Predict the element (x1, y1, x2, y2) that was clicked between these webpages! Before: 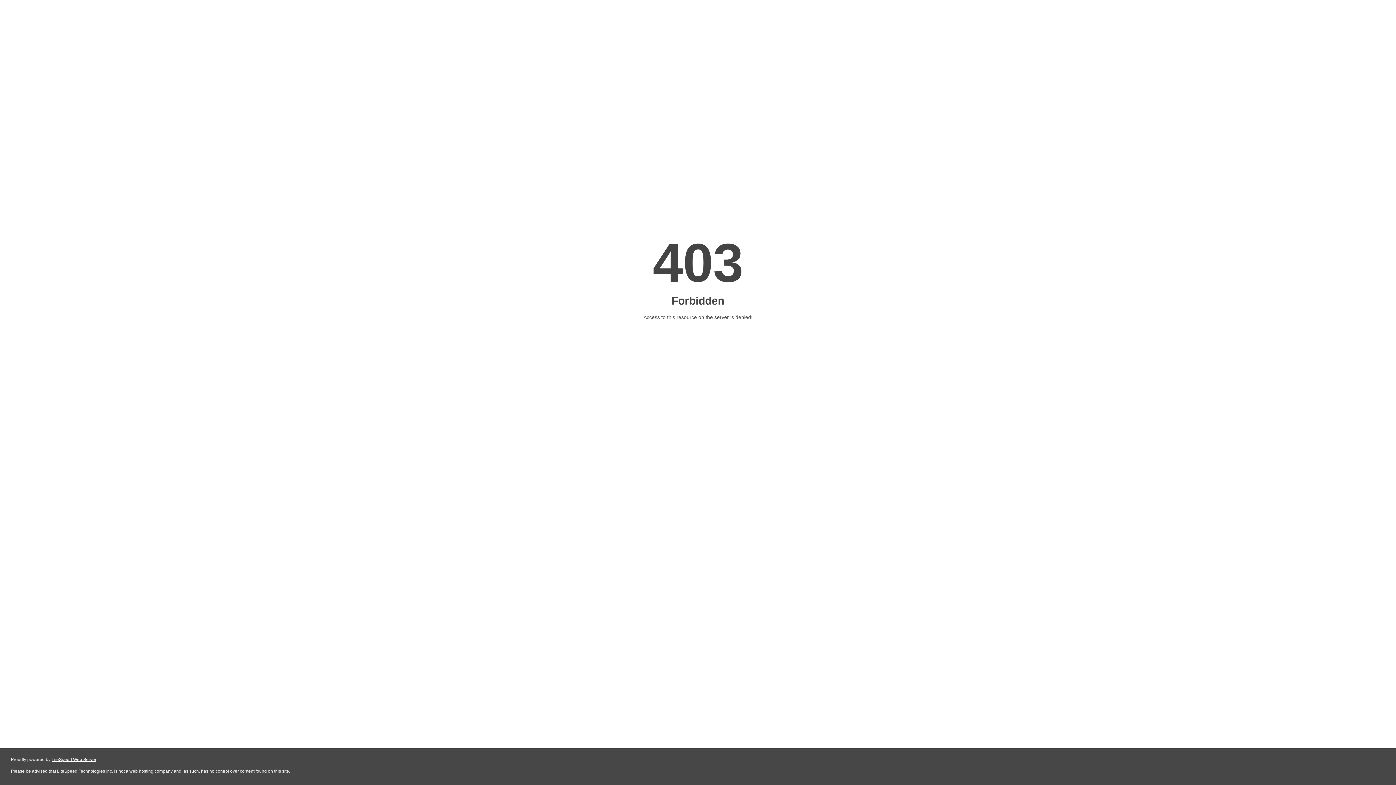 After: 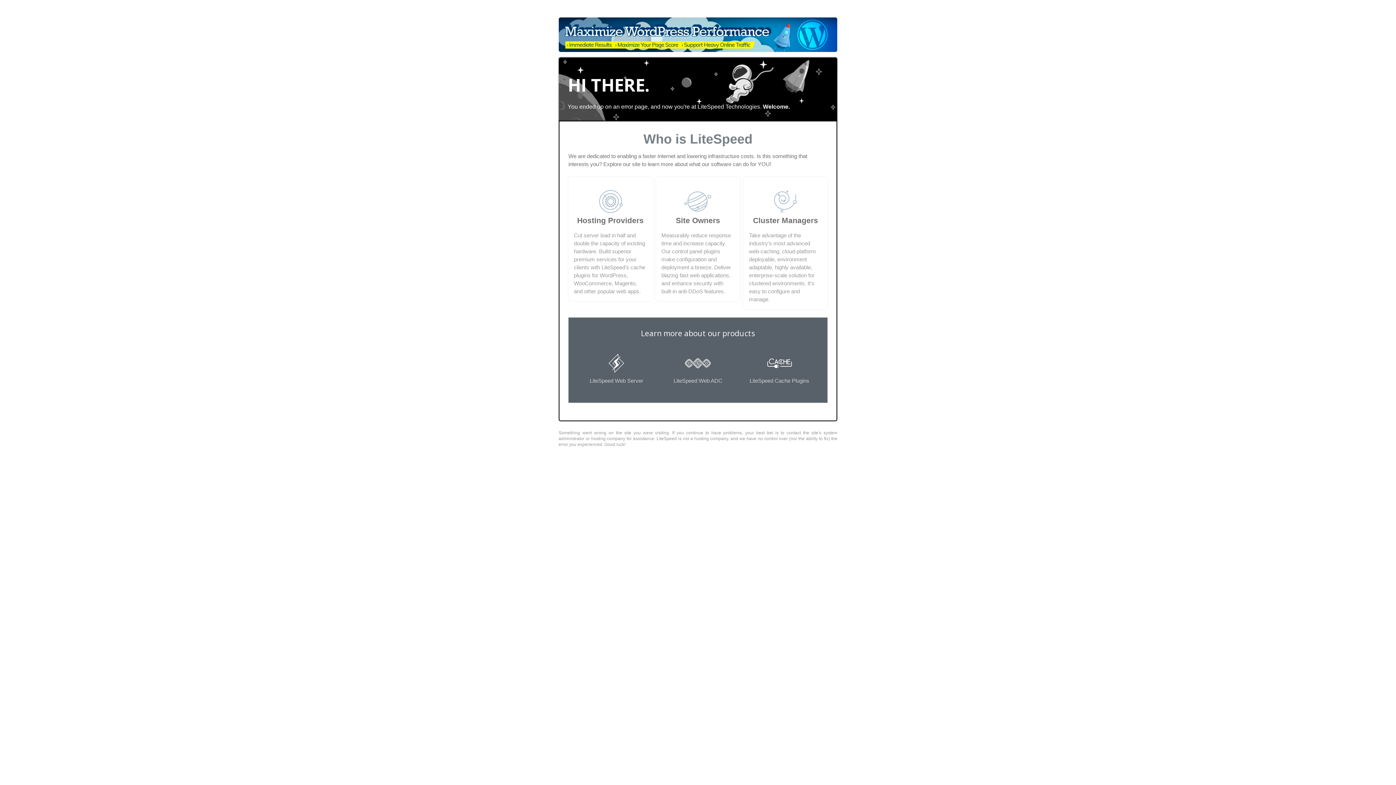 Action: label: LiteSpeed Web Server bbox: (51, 757, 96, 762)